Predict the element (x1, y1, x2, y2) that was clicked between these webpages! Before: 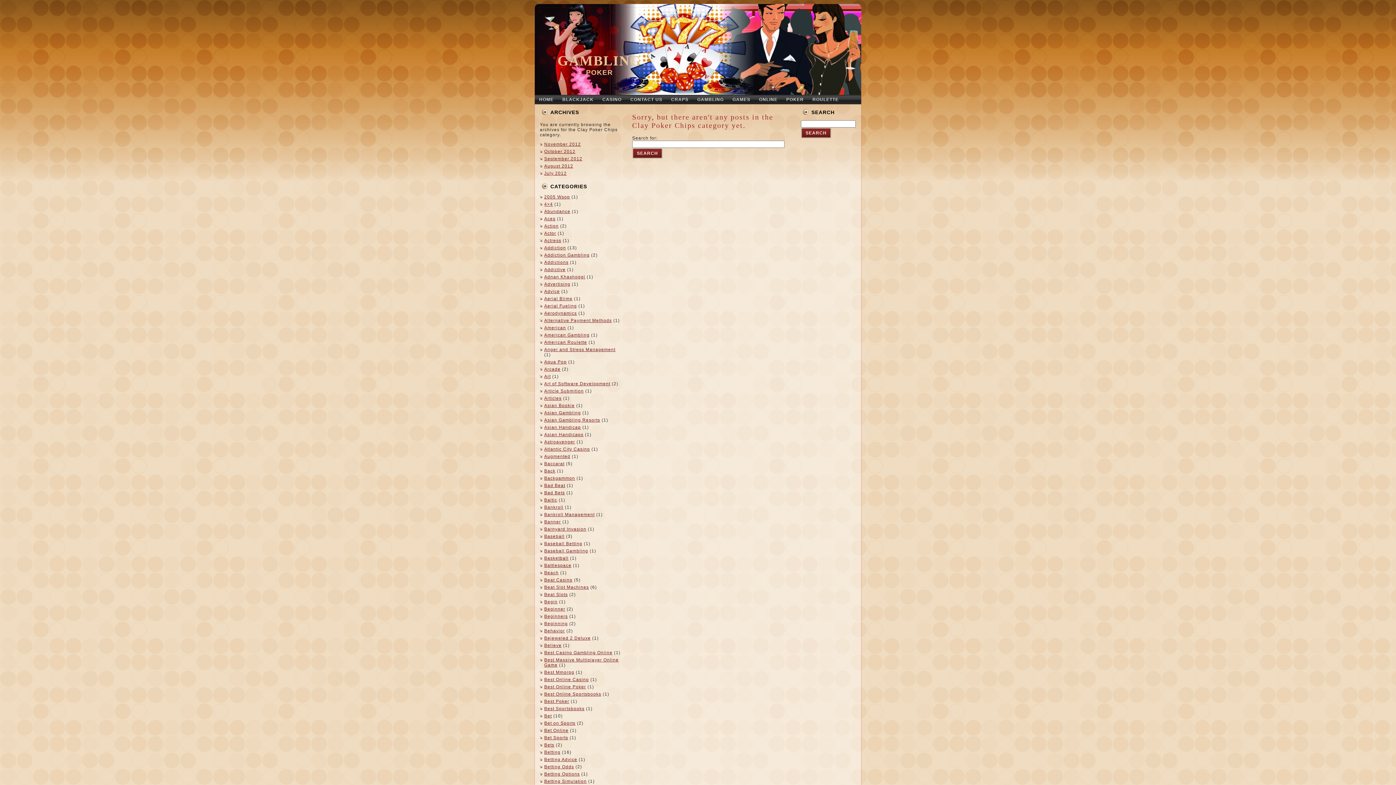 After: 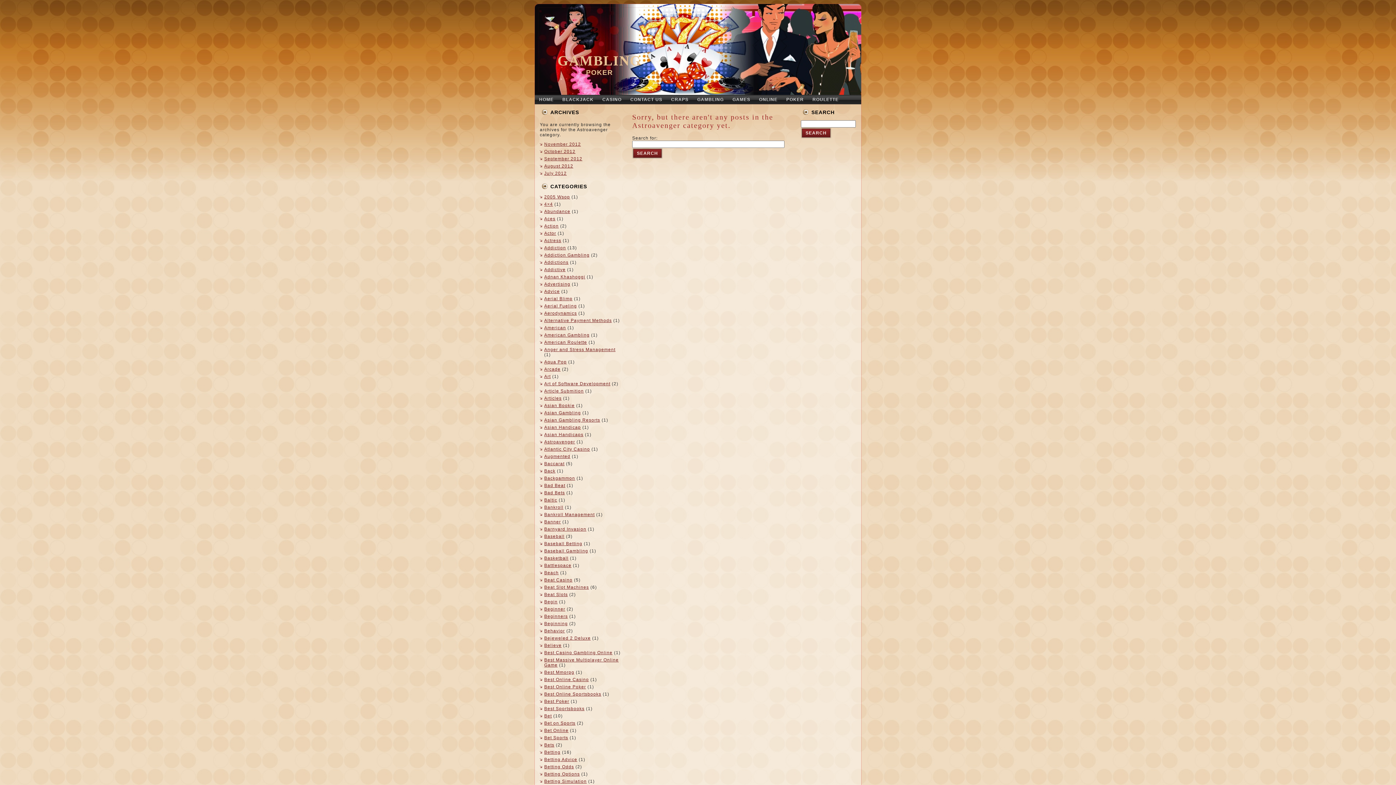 Action: label: Astroavenger bbox: (544, 439, 575, 444)